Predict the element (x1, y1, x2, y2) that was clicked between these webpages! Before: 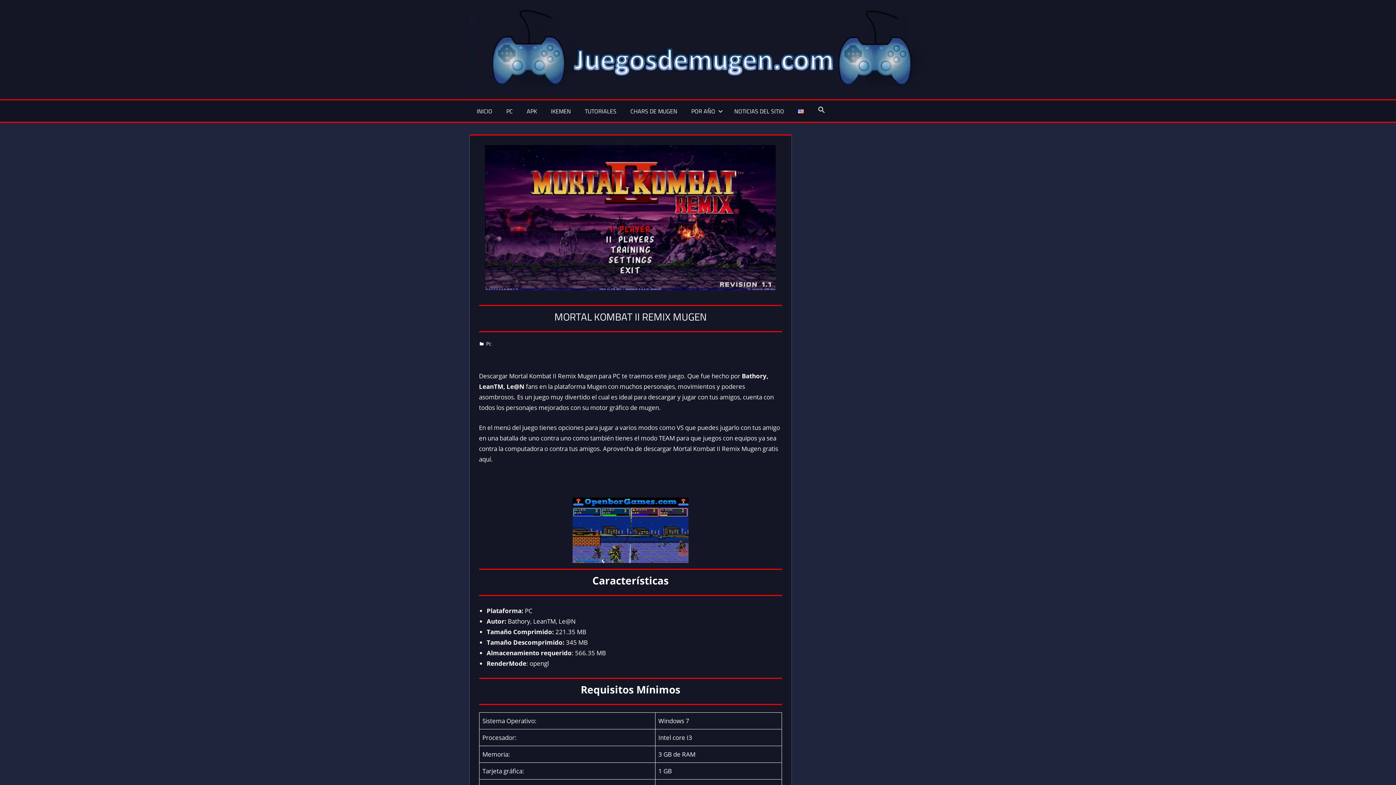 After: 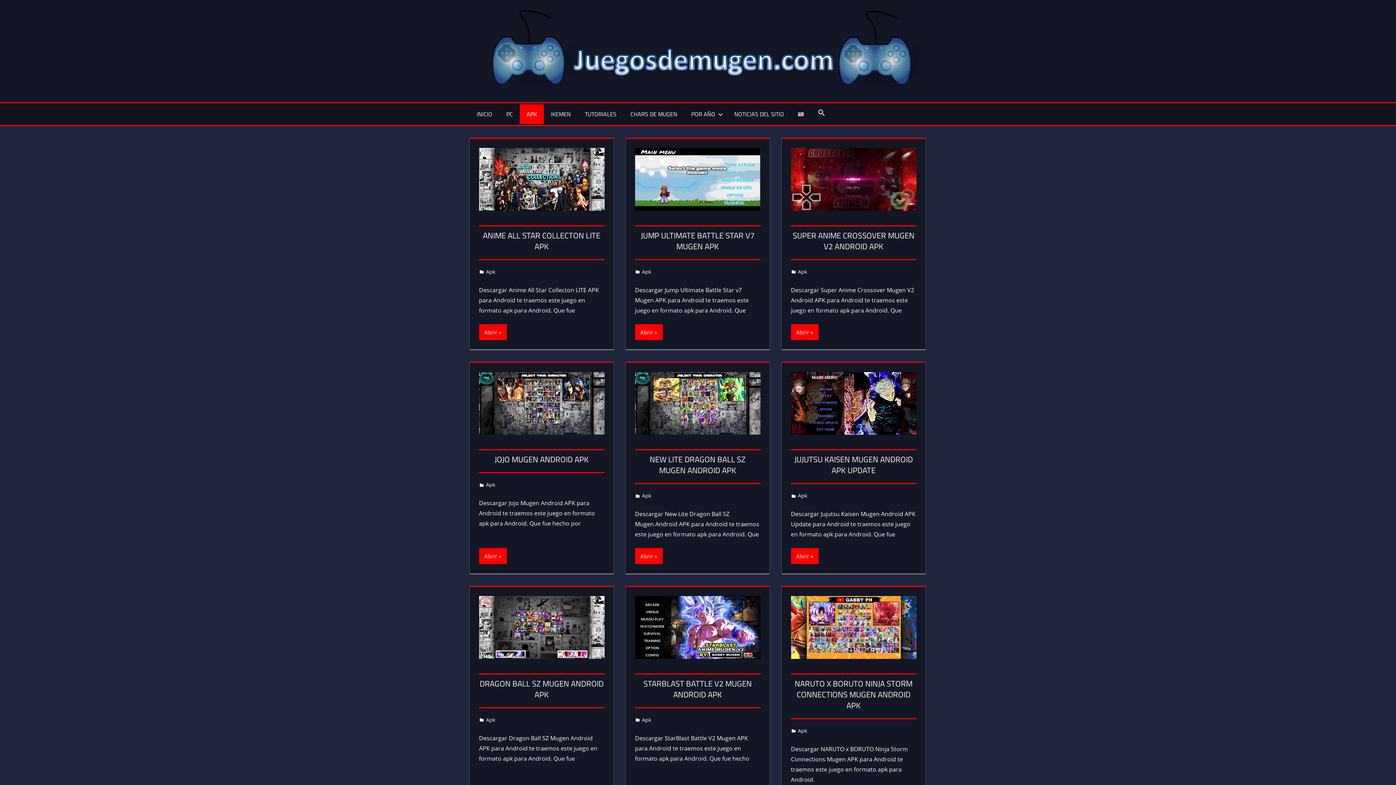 Action: label: APK bbox: (519, 101, 544, 120)